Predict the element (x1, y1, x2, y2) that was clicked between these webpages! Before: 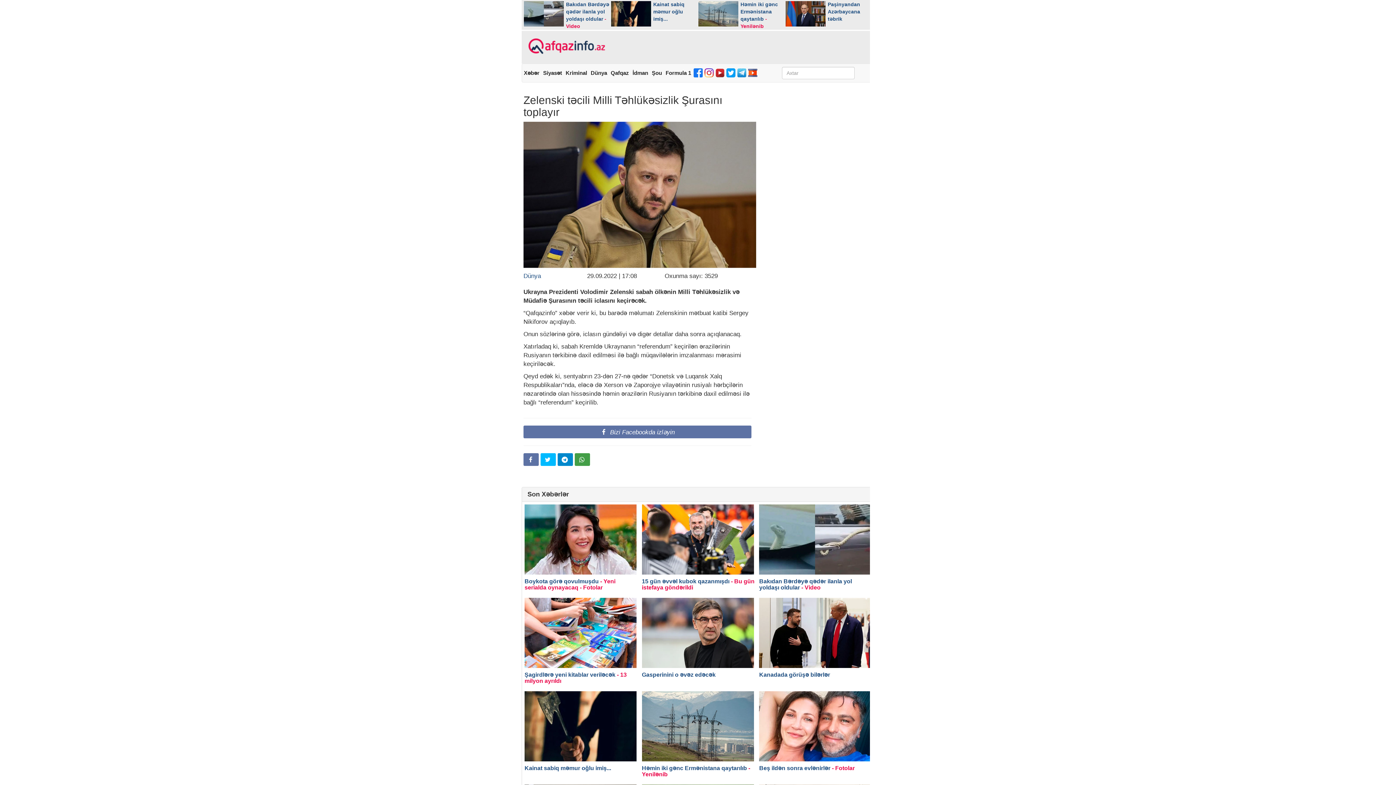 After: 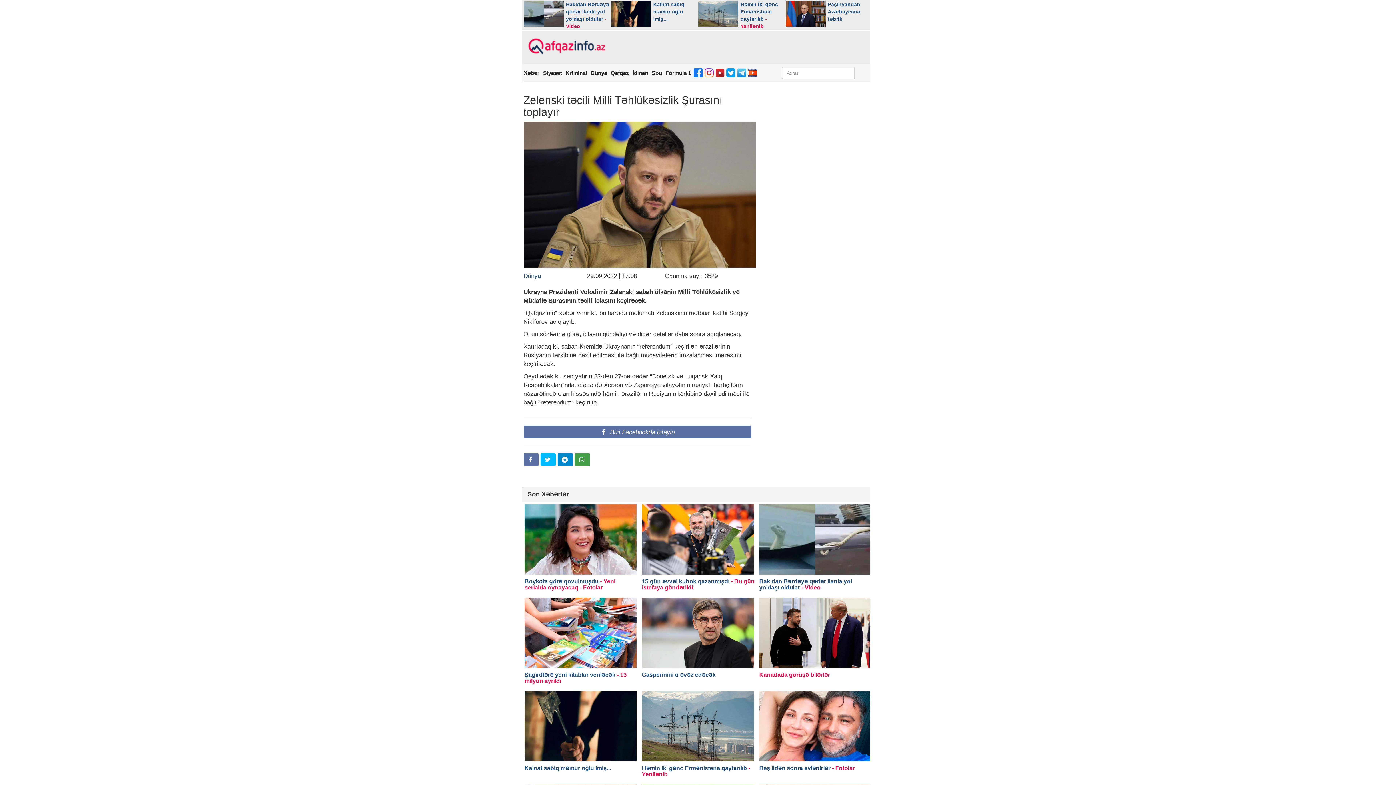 Action: label: Kanadada görüşə bilərlər


 bbox: (759, 598, 872, 678)